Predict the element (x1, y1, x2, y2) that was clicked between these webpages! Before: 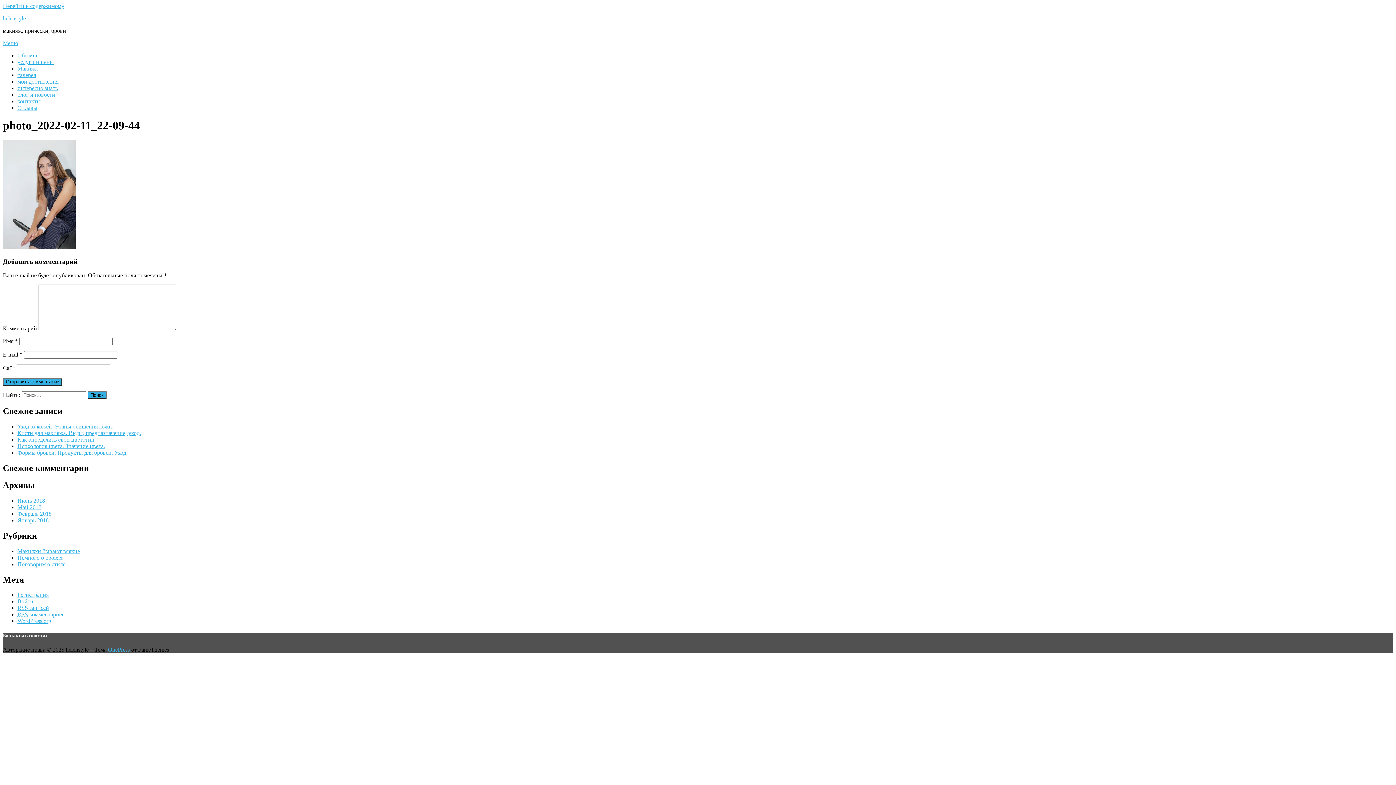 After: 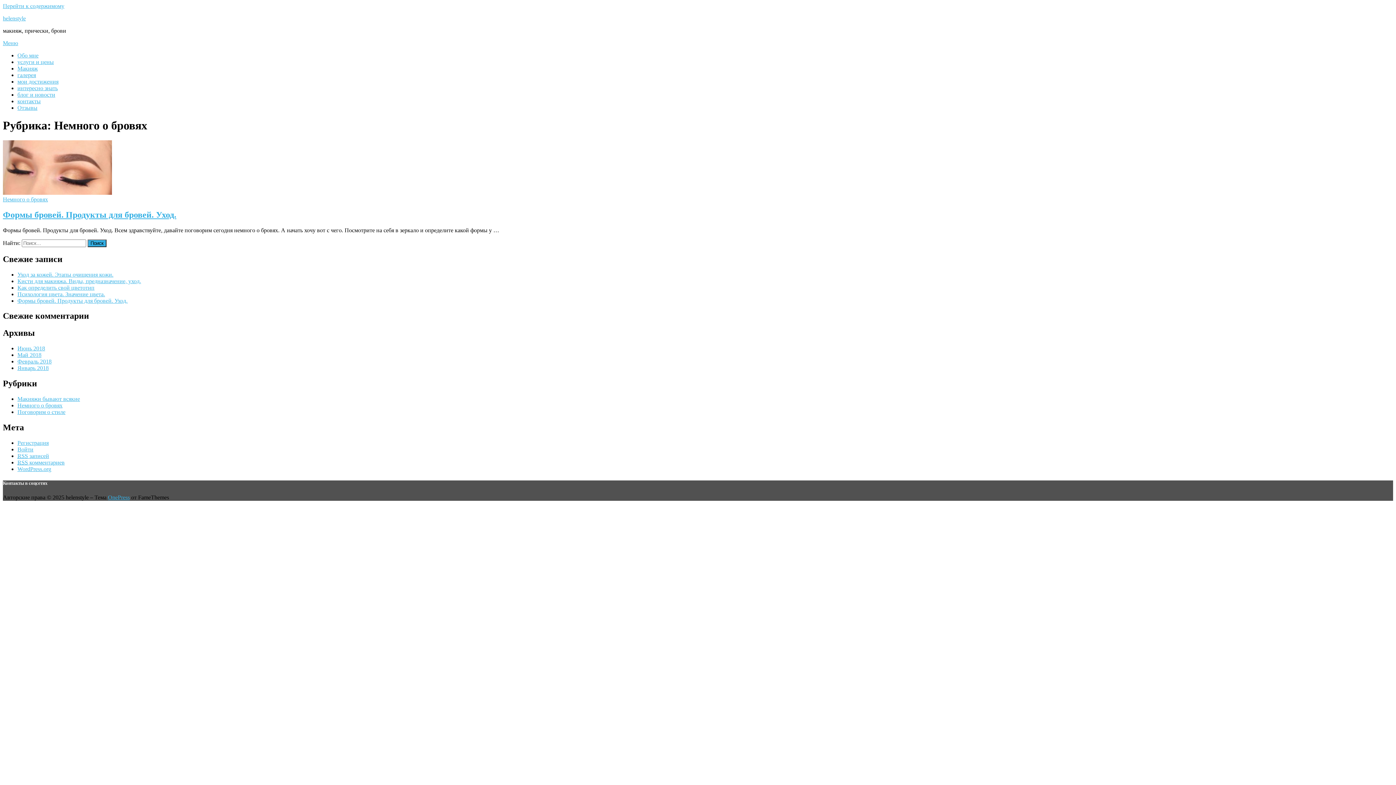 Action: bbox: (17, 554, 62, 560) label: Немного о бровях